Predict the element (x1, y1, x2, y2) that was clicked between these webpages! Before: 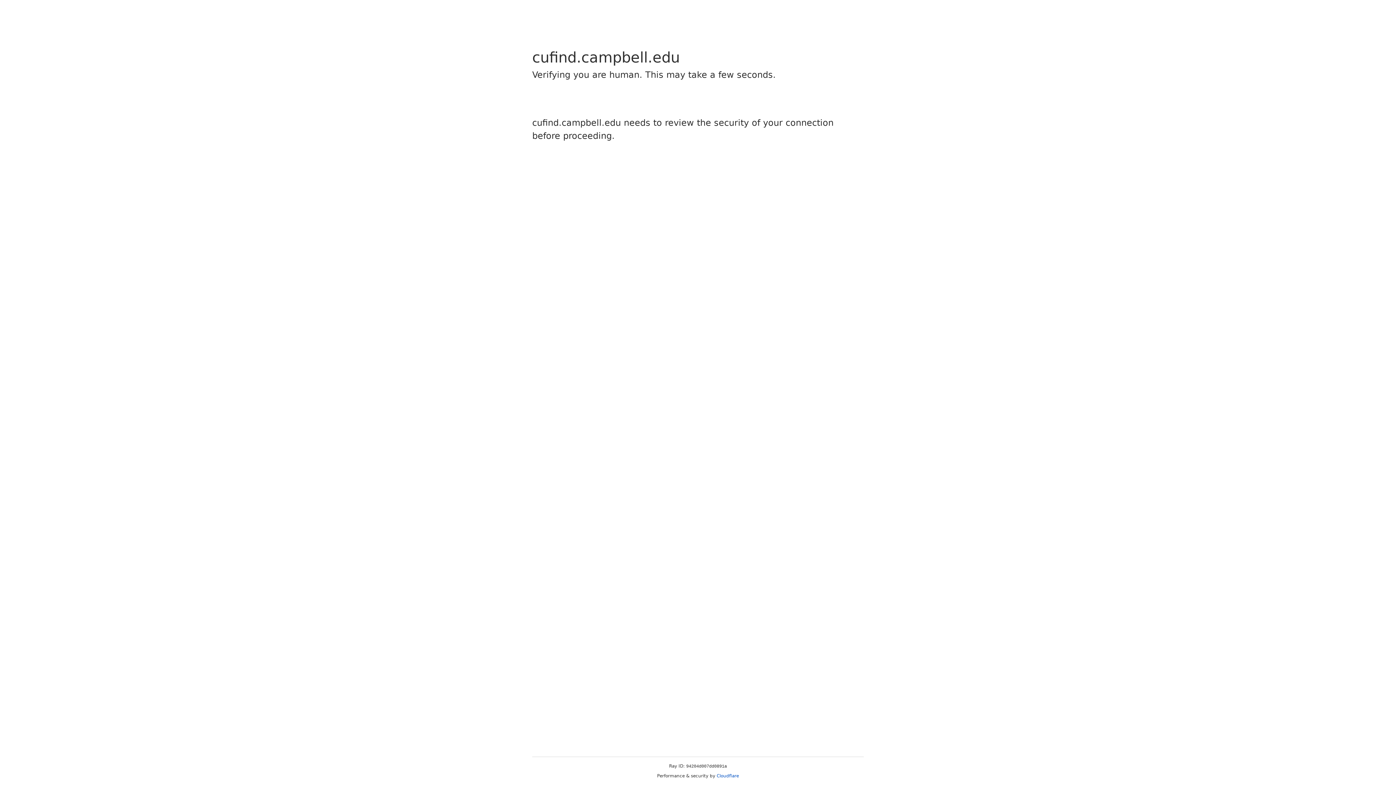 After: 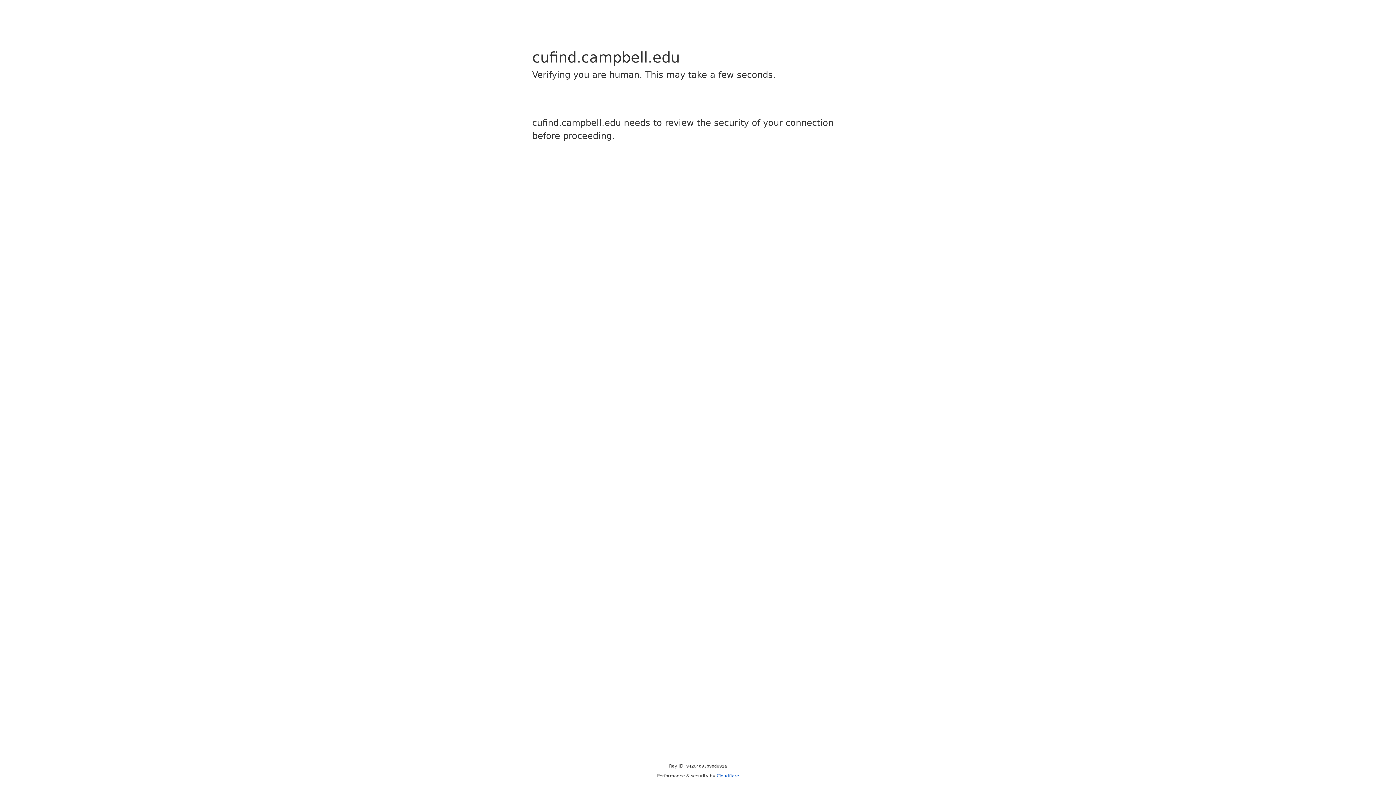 Action: label: Cloudflare bbox: (716, 773, 739, 778)